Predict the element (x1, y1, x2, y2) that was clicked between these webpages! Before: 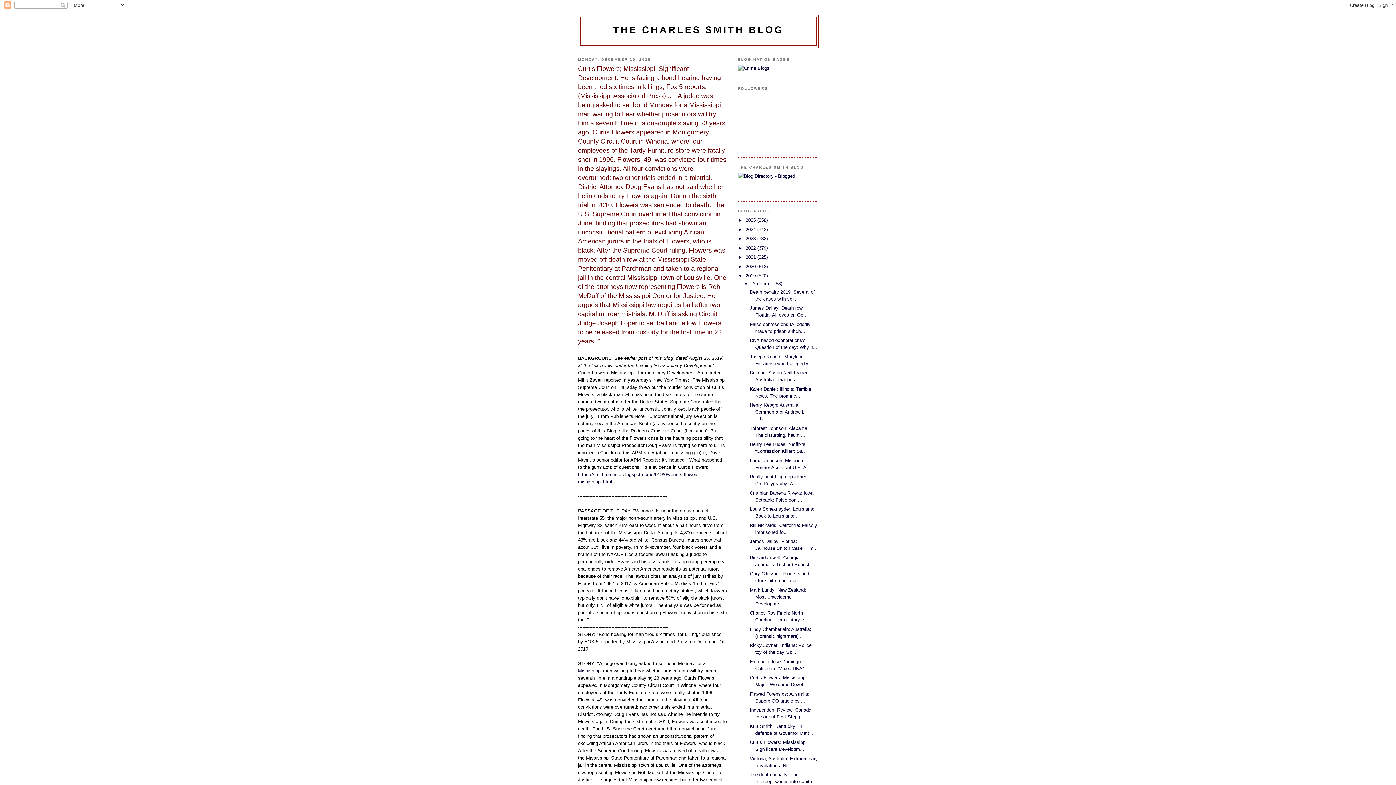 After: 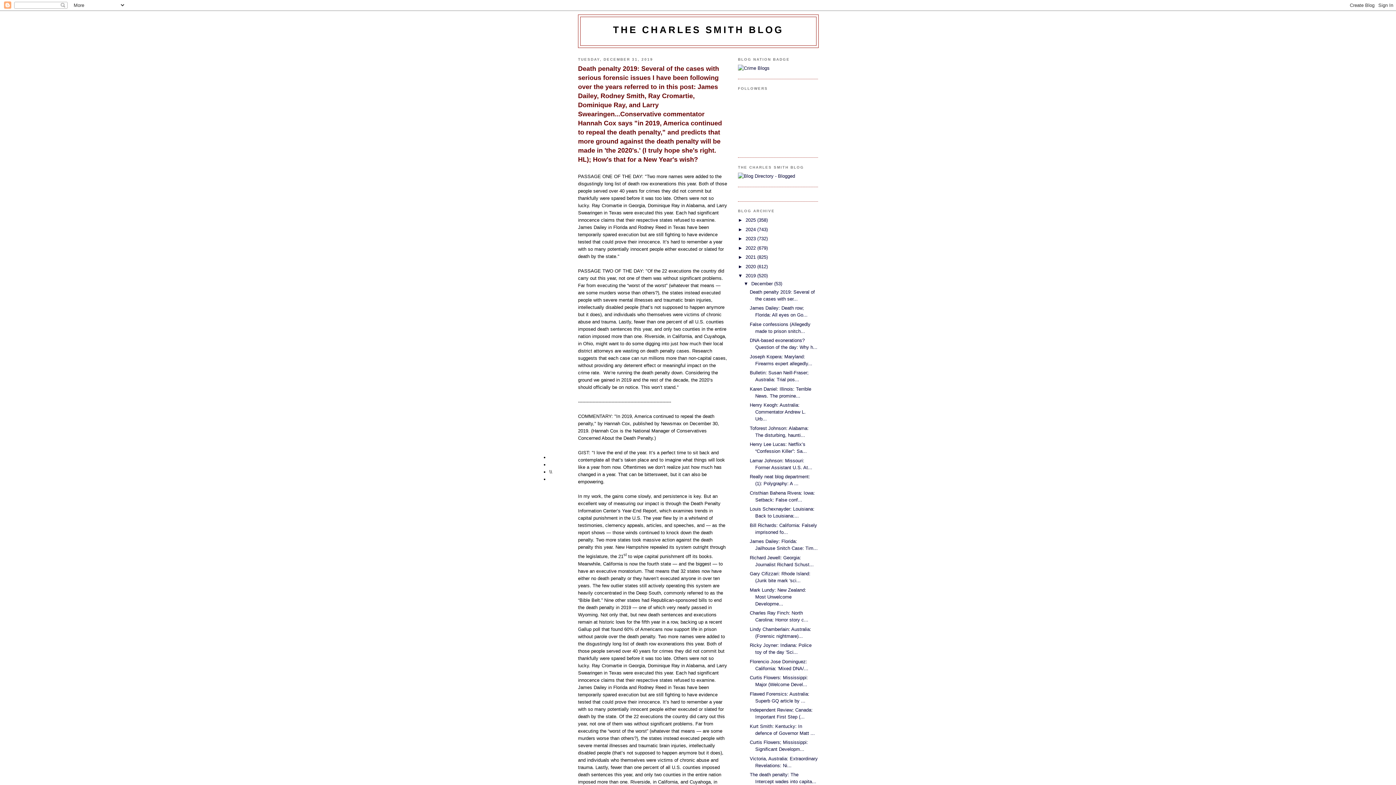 Action: label: 2019  bbox: (745, 273, 757, 278)